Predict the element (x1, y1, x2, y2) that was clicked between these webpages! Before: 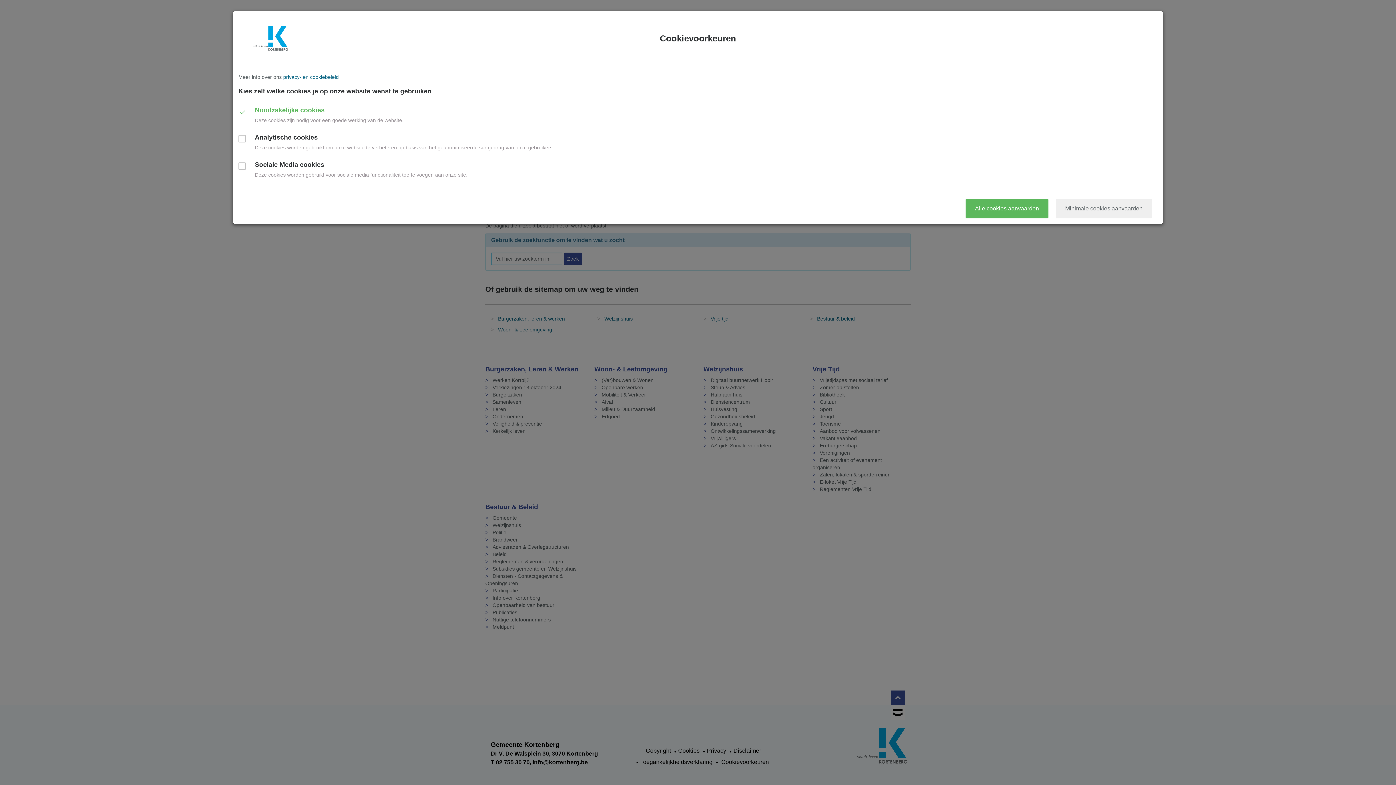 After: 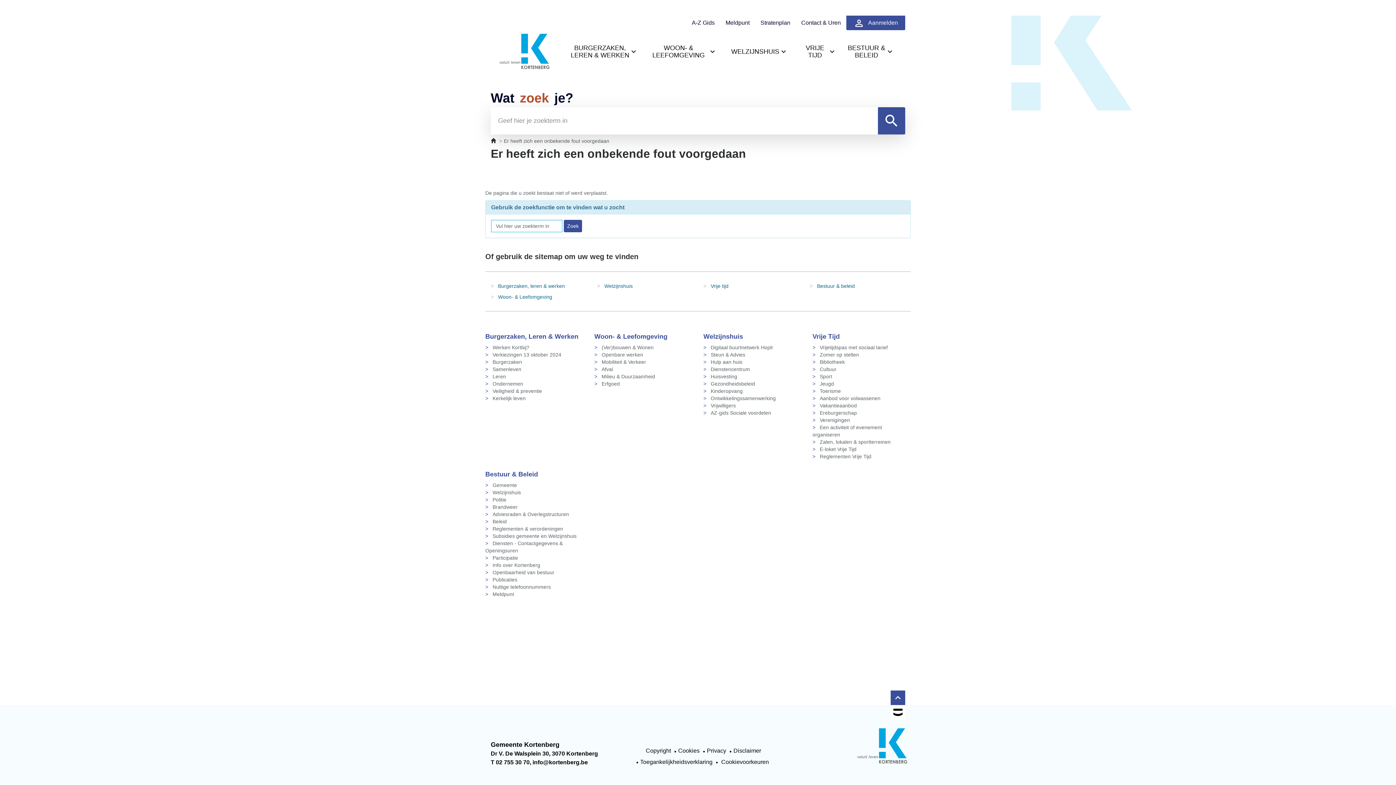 Action: bbox: (965, 198, 1048, 218) label: Alle cookies aanvaarden